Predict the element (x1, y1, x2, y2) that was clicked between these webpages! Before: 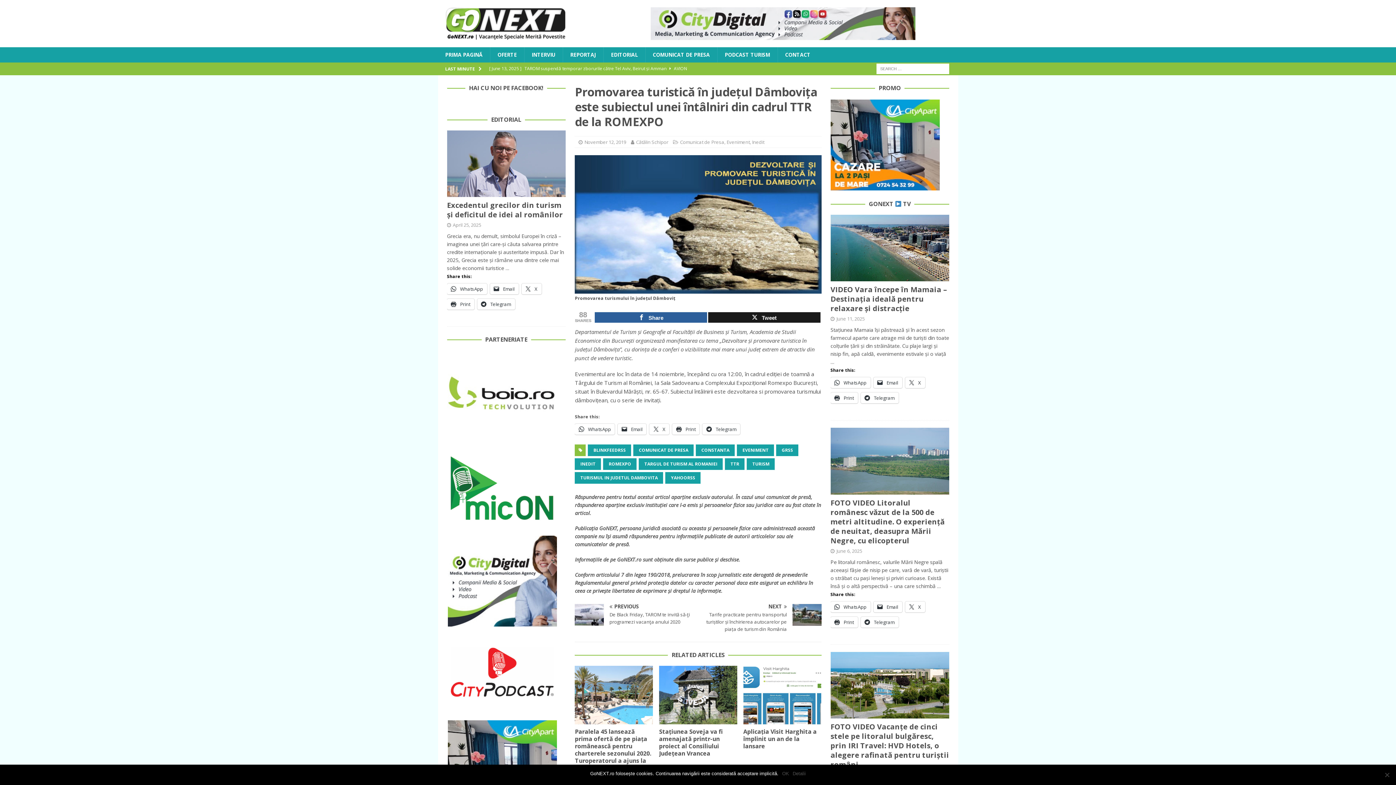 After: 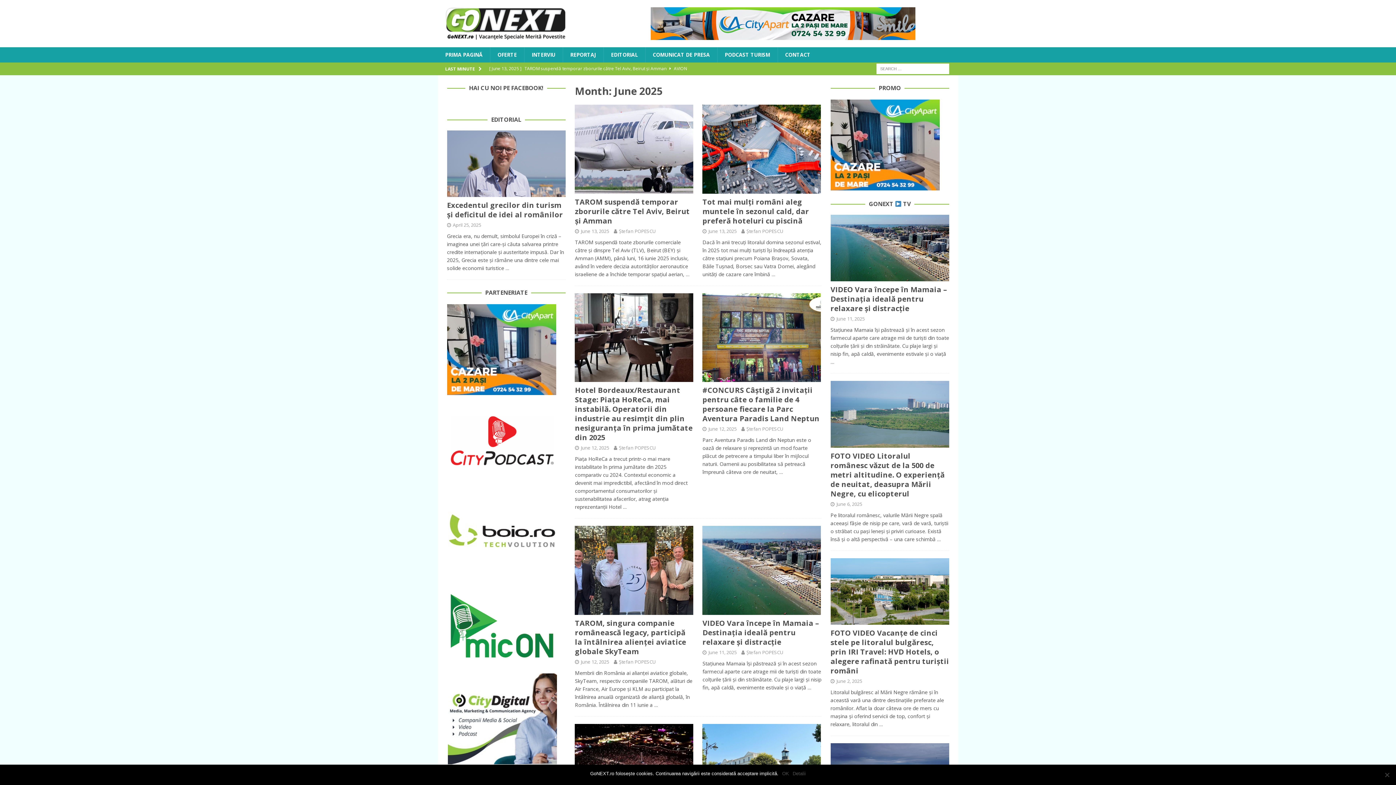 Action: bbox: (836, 547, 862, 554) label: June 6, 2025